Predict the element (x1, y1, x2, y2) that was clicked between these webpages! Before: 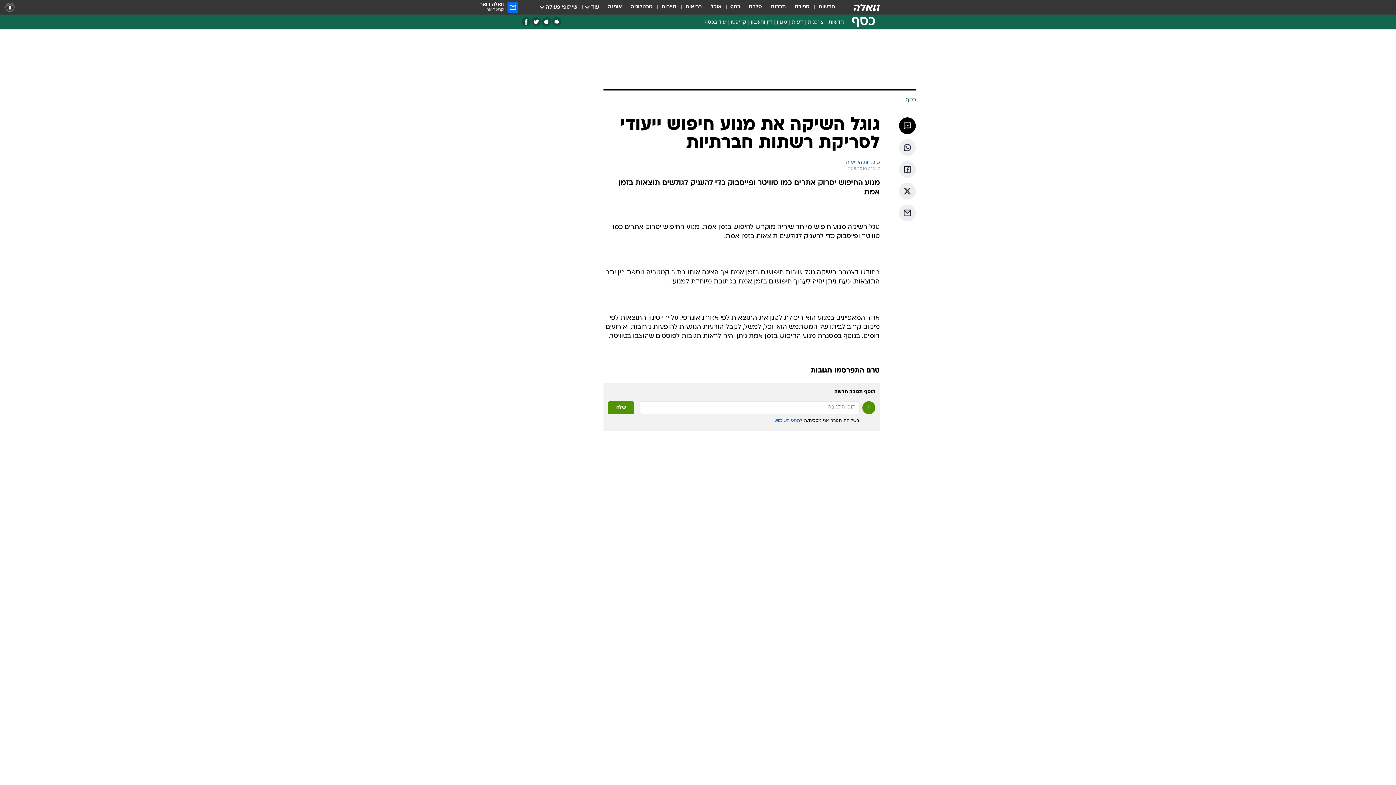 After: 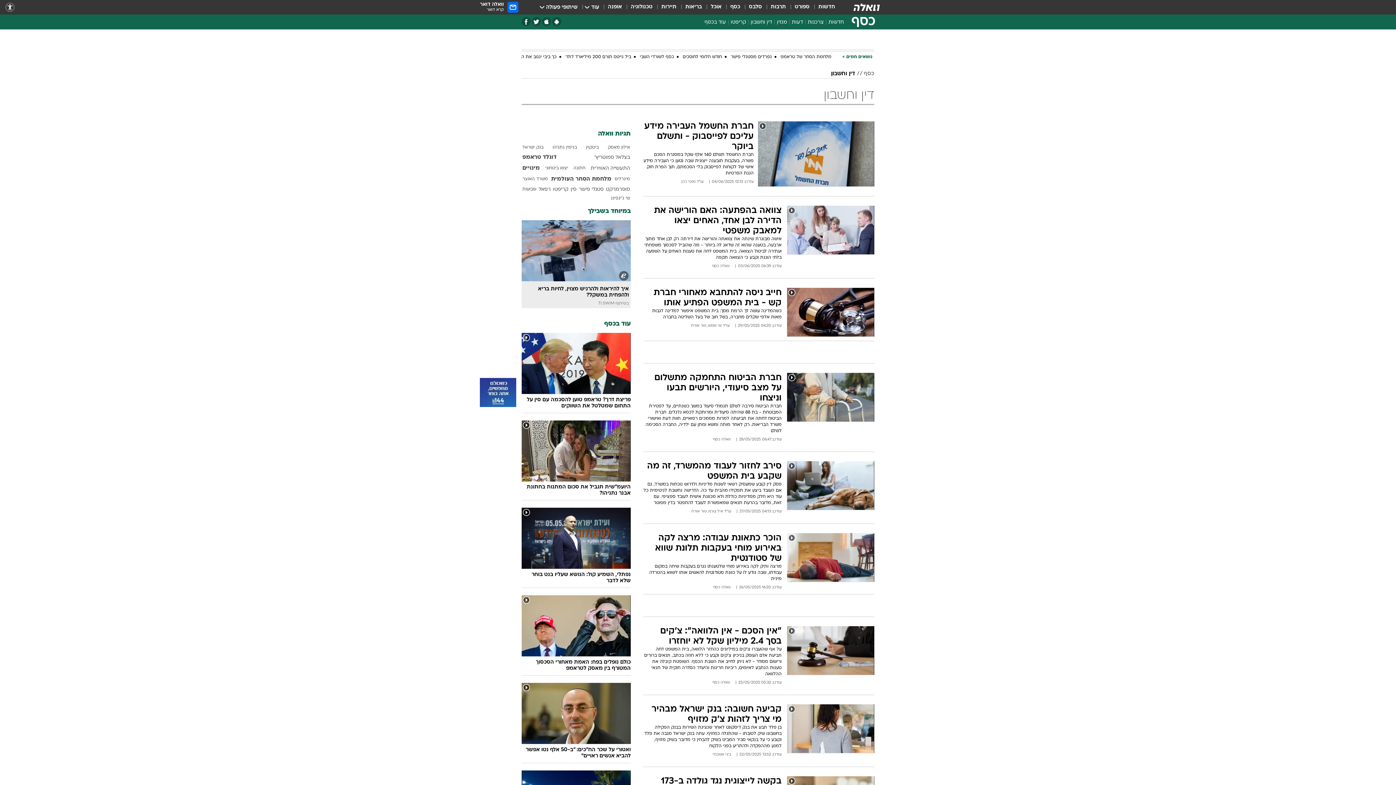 Action: label: דין וחשבון bbox: (748, 18, 774, 28)